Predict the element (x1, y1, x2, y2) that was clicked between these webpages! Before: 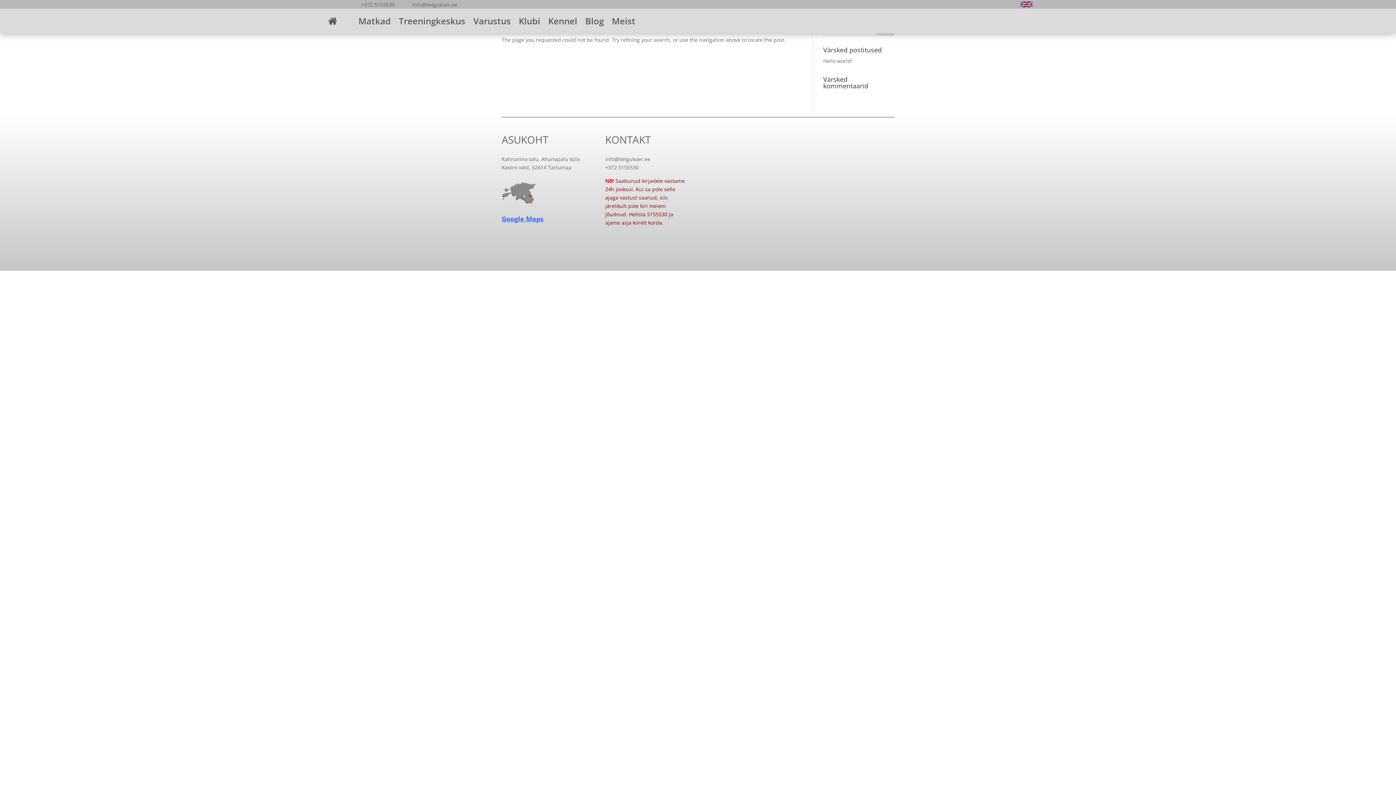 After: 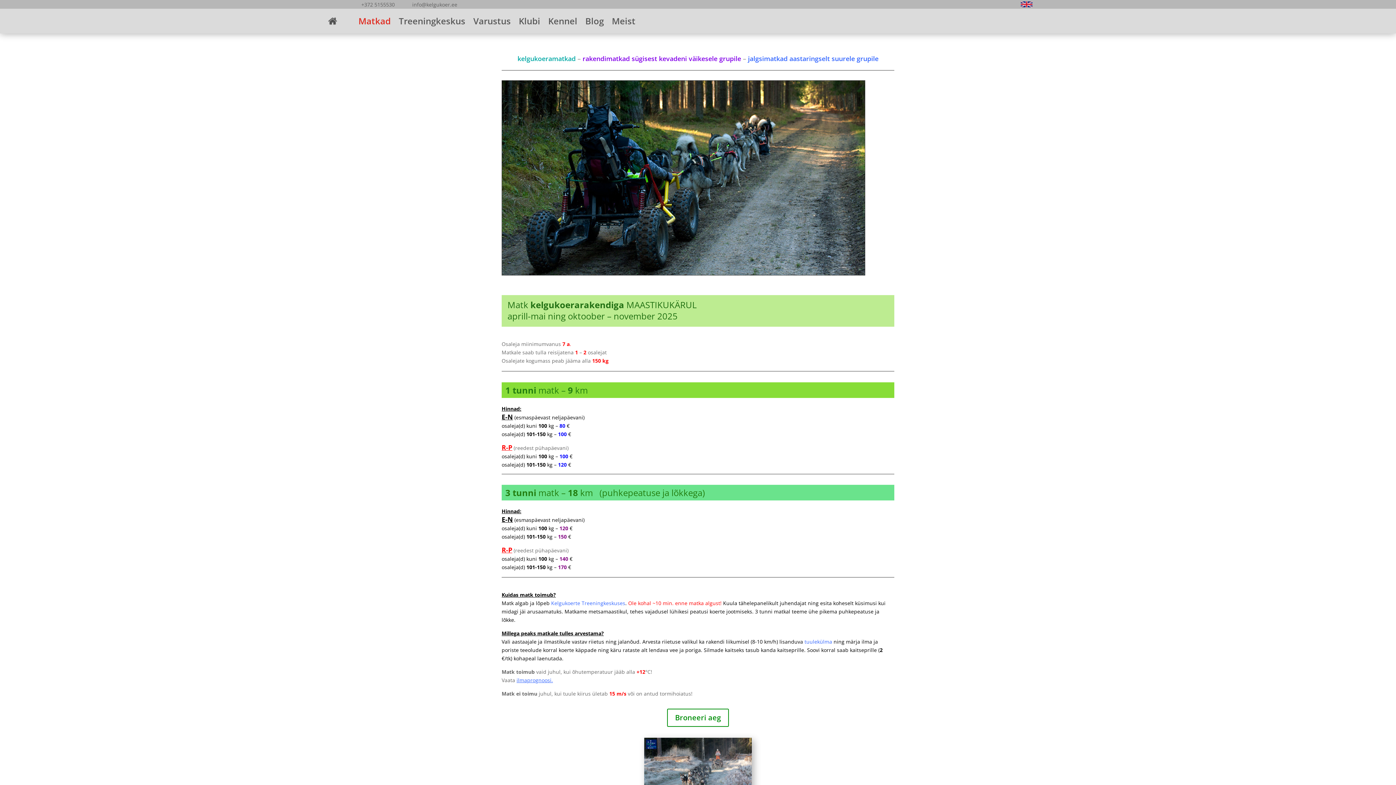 Action: label: Matkad bbox: (358, 18, 390, 26)